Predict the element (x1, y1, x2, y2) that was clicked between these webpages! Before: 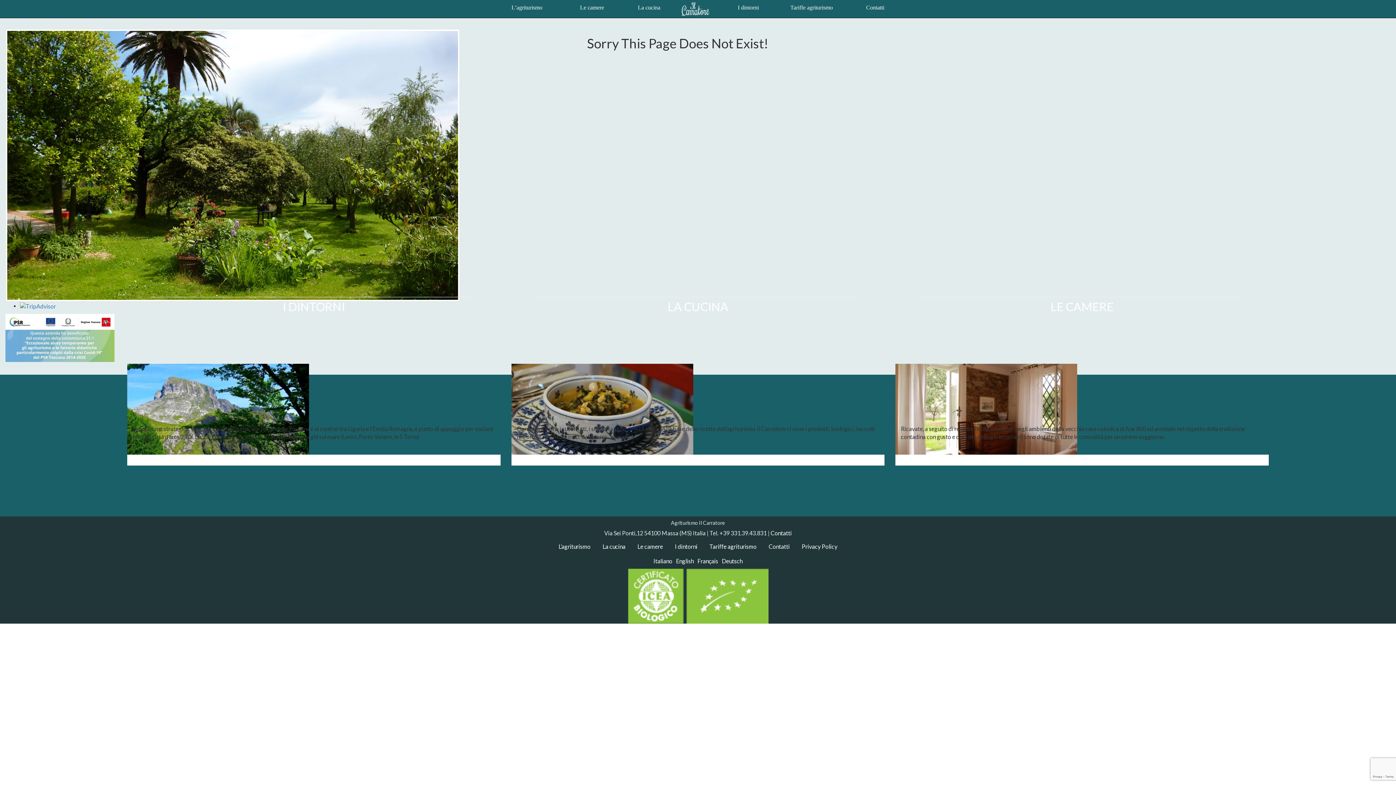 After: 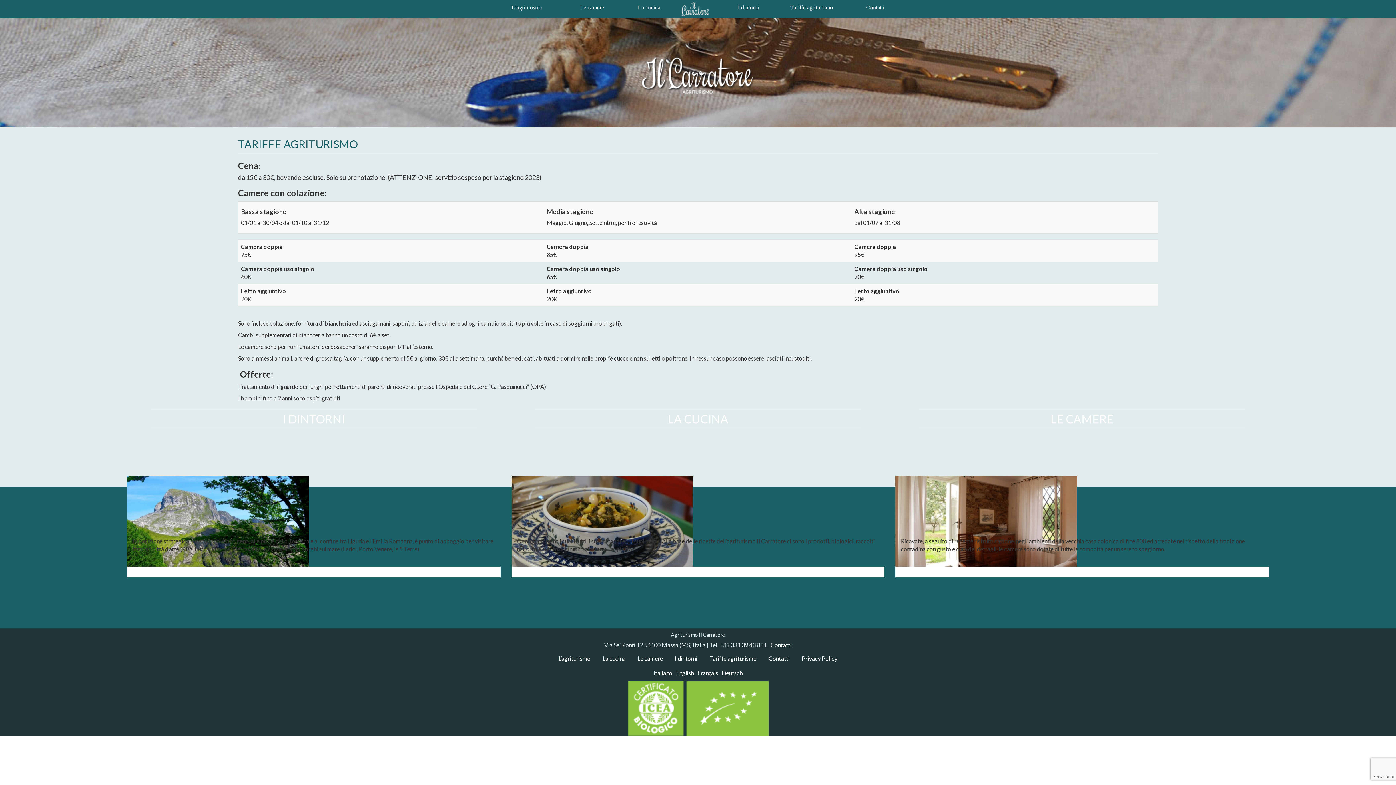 Action: bbox: (704, 542, 762, 551) label: Tariffe agriturismo